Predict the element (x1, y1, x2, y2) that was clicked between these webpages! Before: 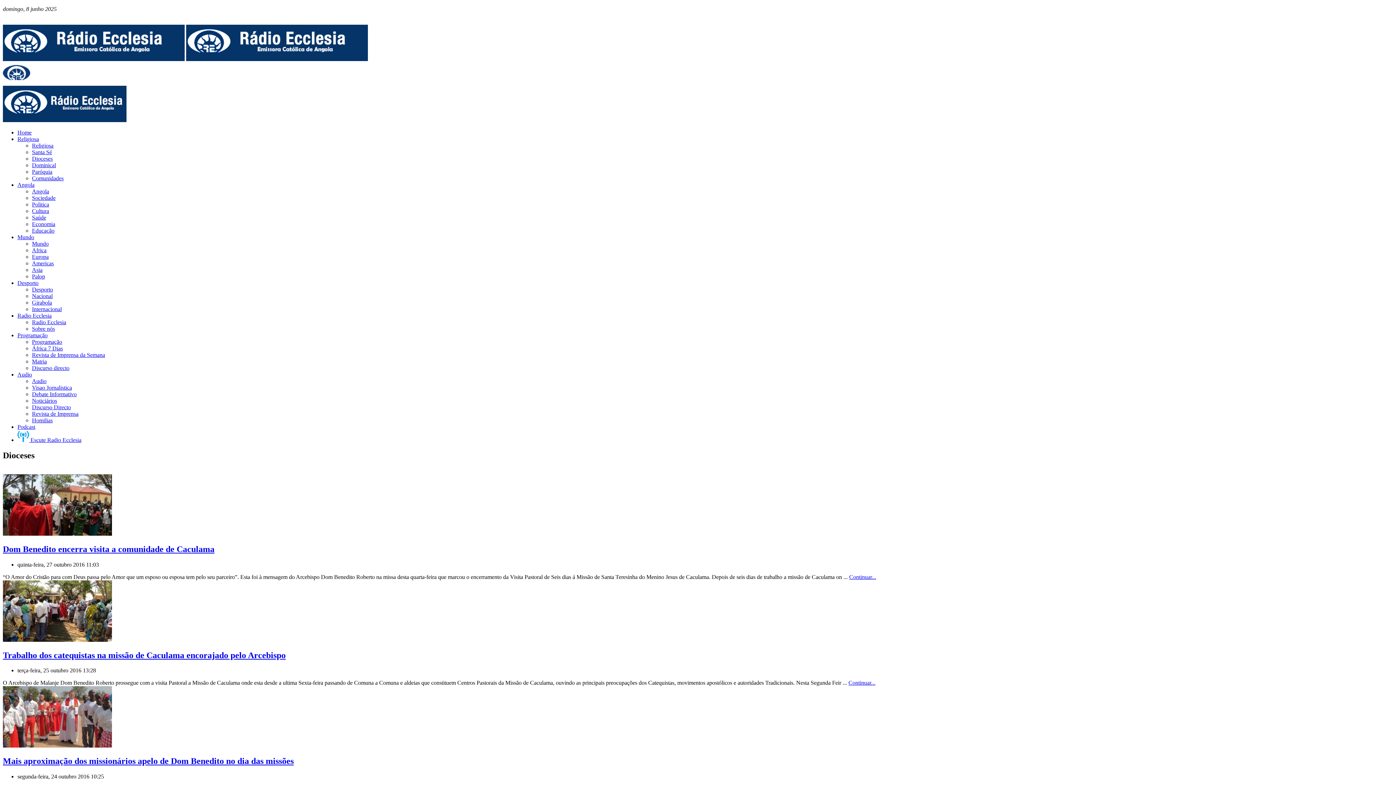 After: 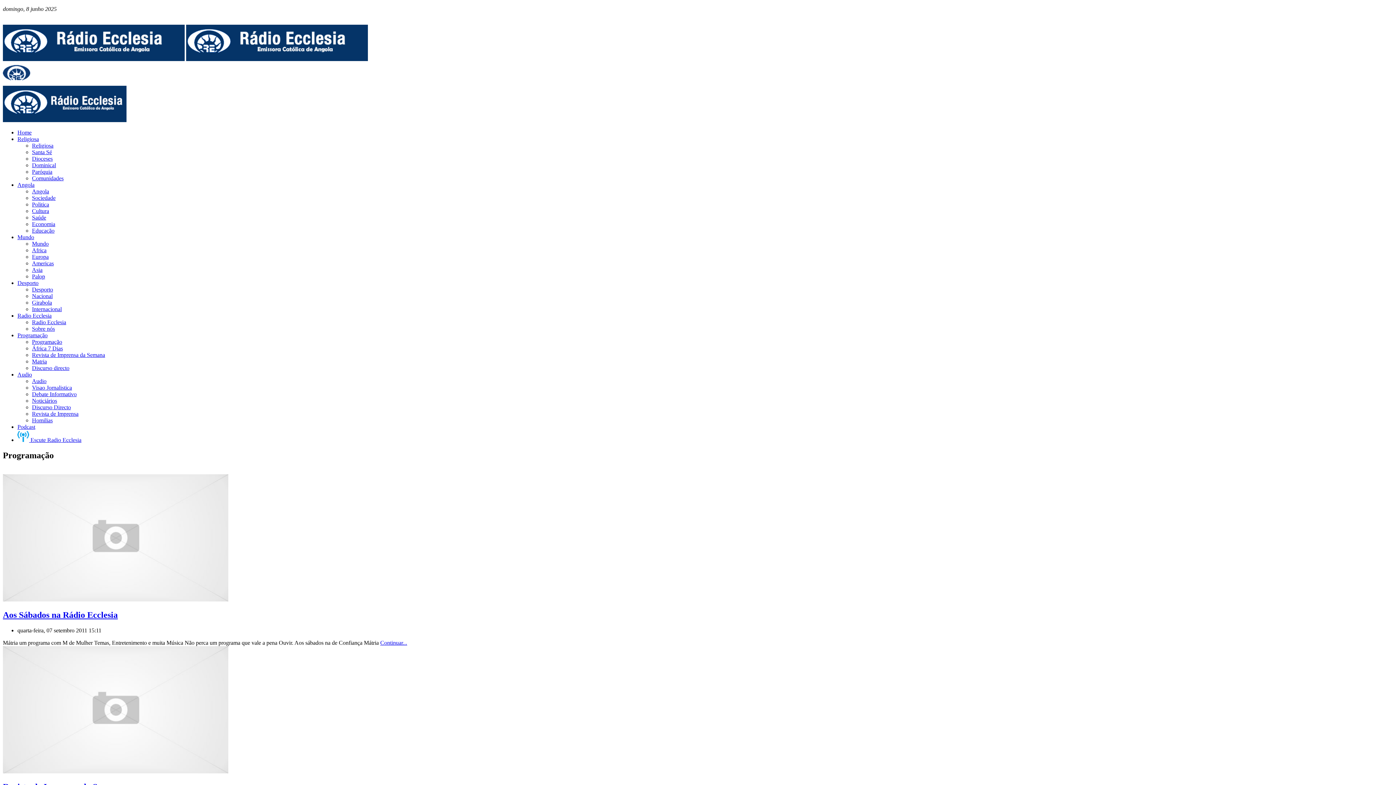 Action: bbox: (17, 332, 1393, 338) label: Programação